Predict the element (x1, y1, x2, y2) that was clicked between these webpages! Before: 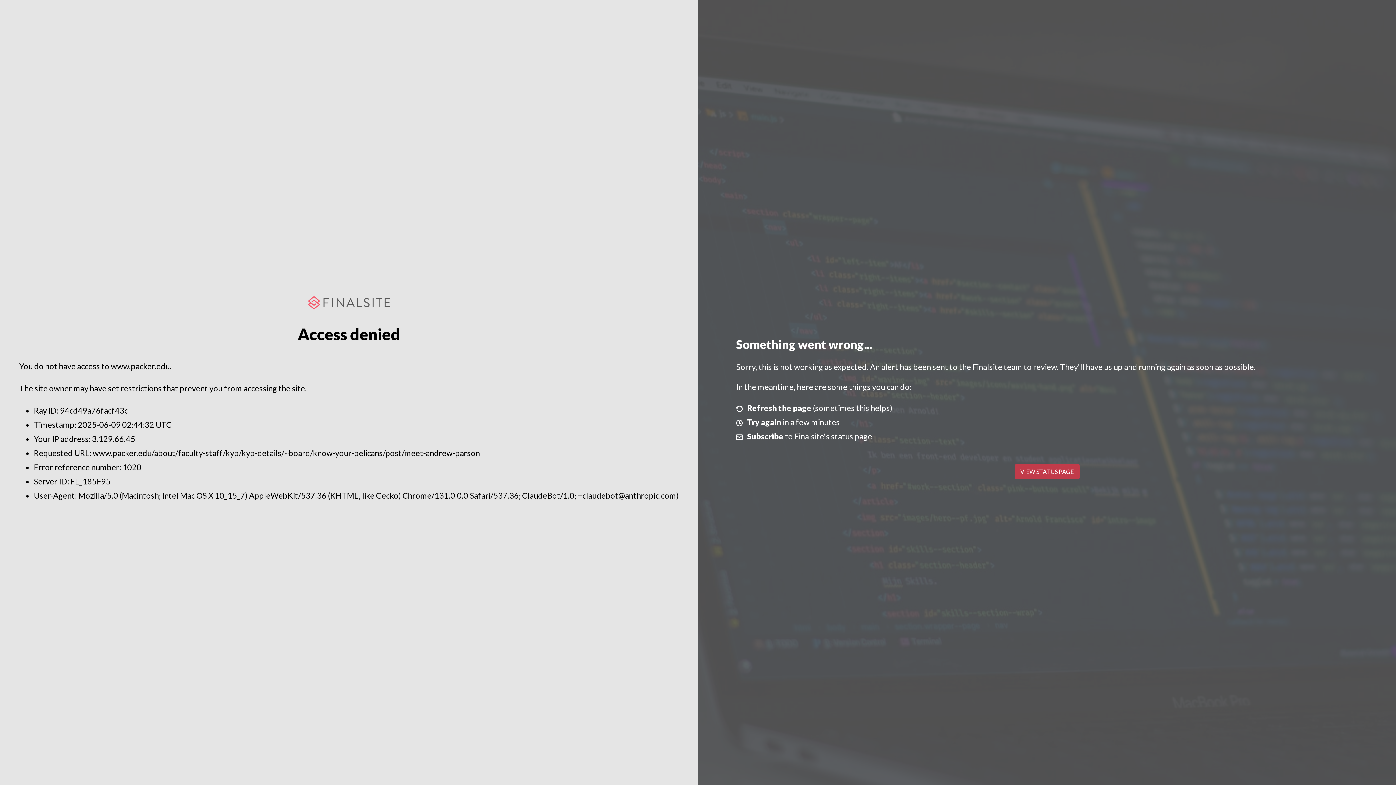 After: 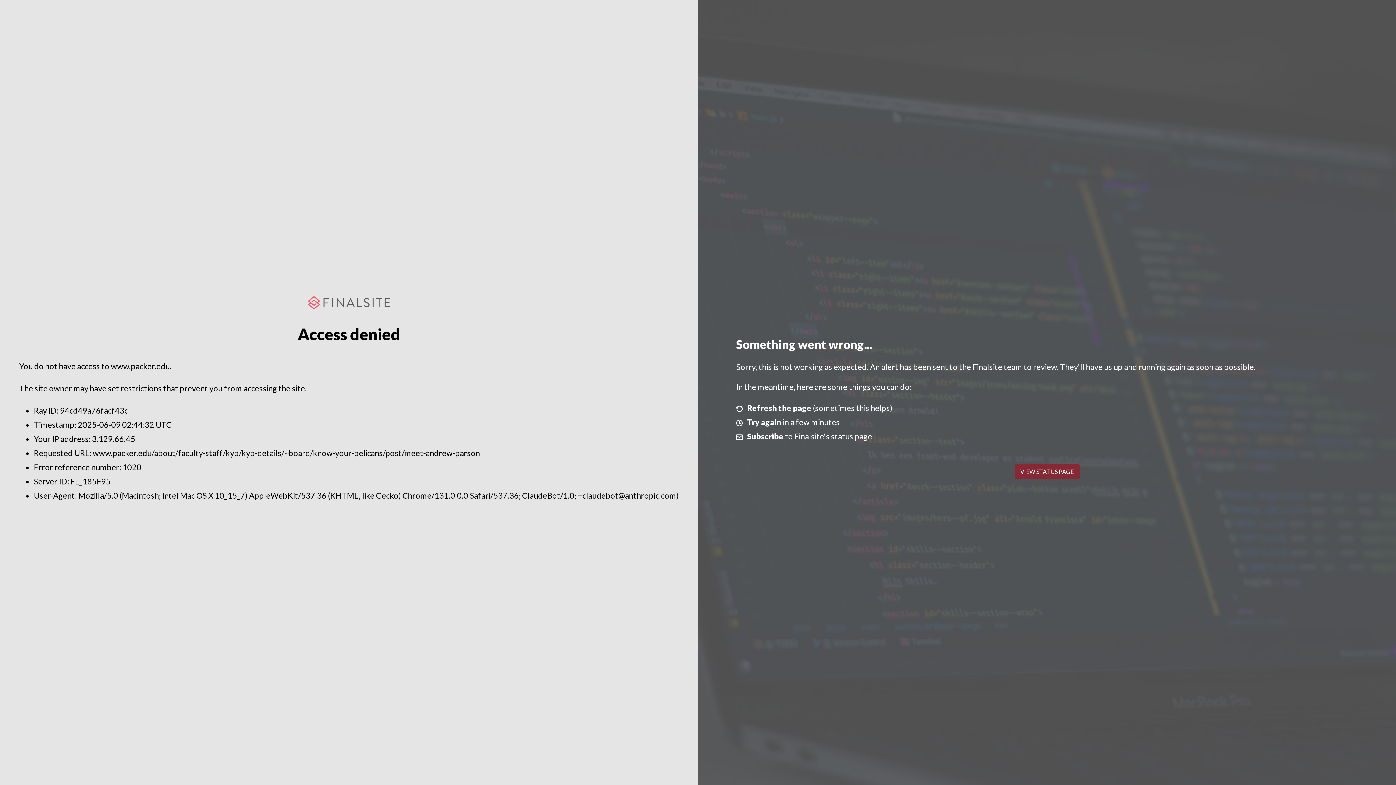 Action: label: VIEW STATUS PAGE bbox: (1014, 464, 1079, 479)